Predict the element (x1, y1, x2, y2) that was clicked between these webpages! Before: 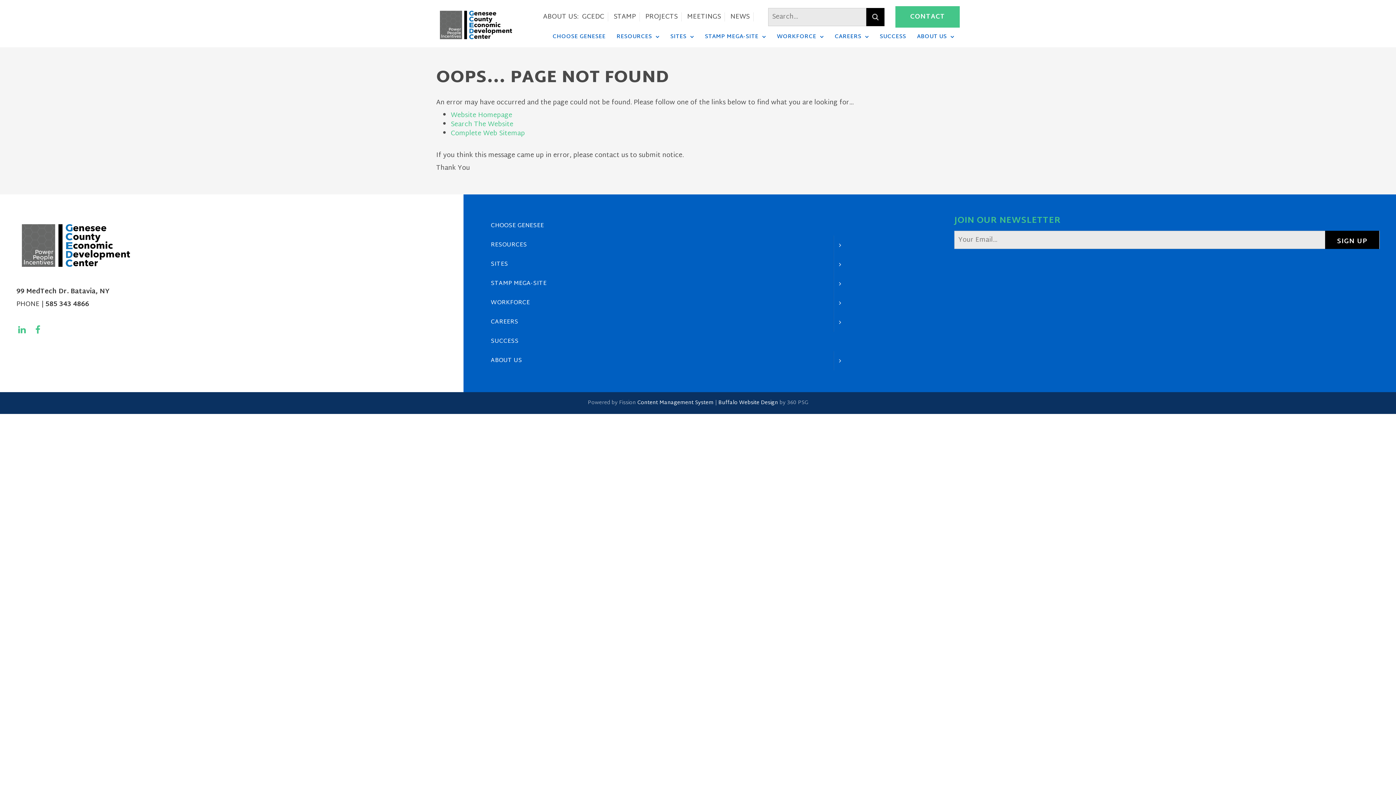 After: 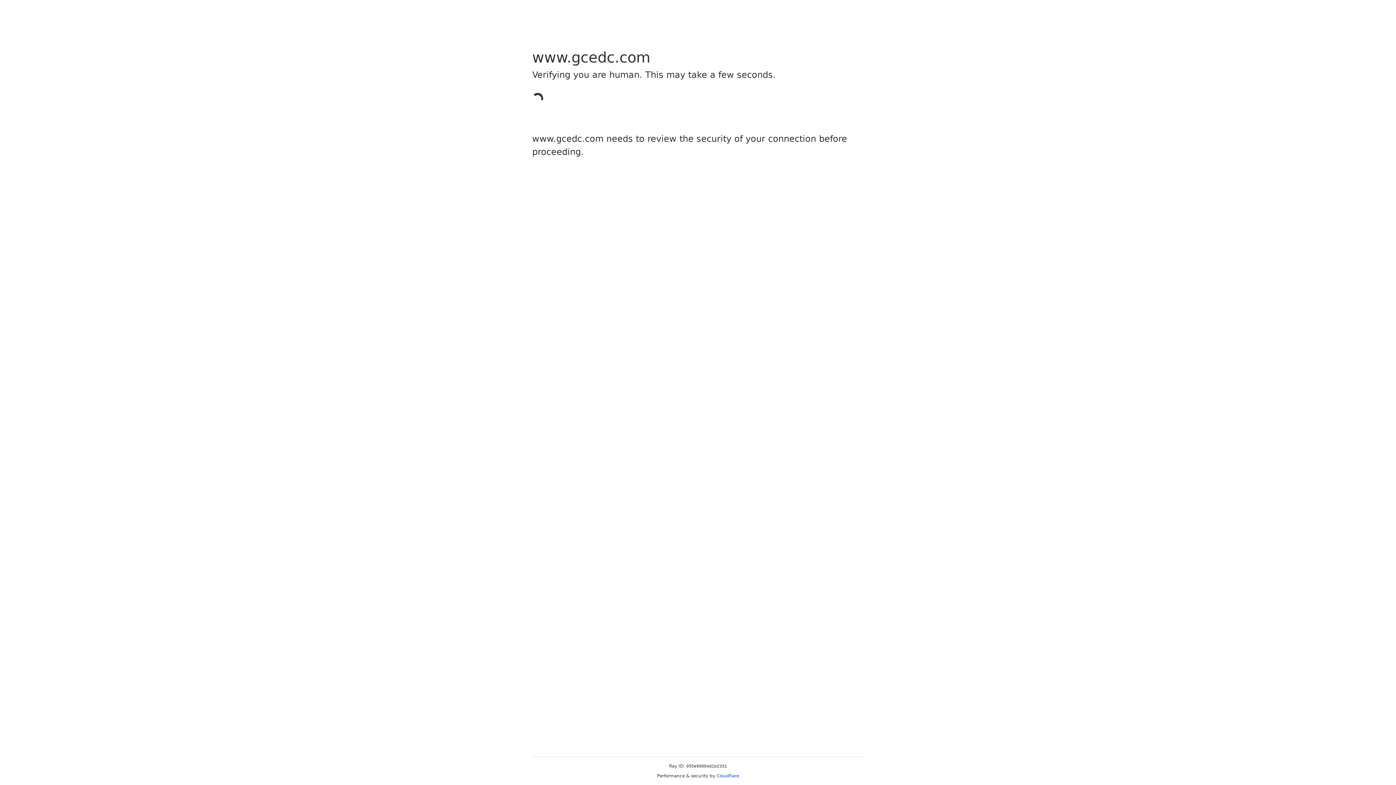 Action: label: PROJECTS bbox: (645, 11, 677, 23)